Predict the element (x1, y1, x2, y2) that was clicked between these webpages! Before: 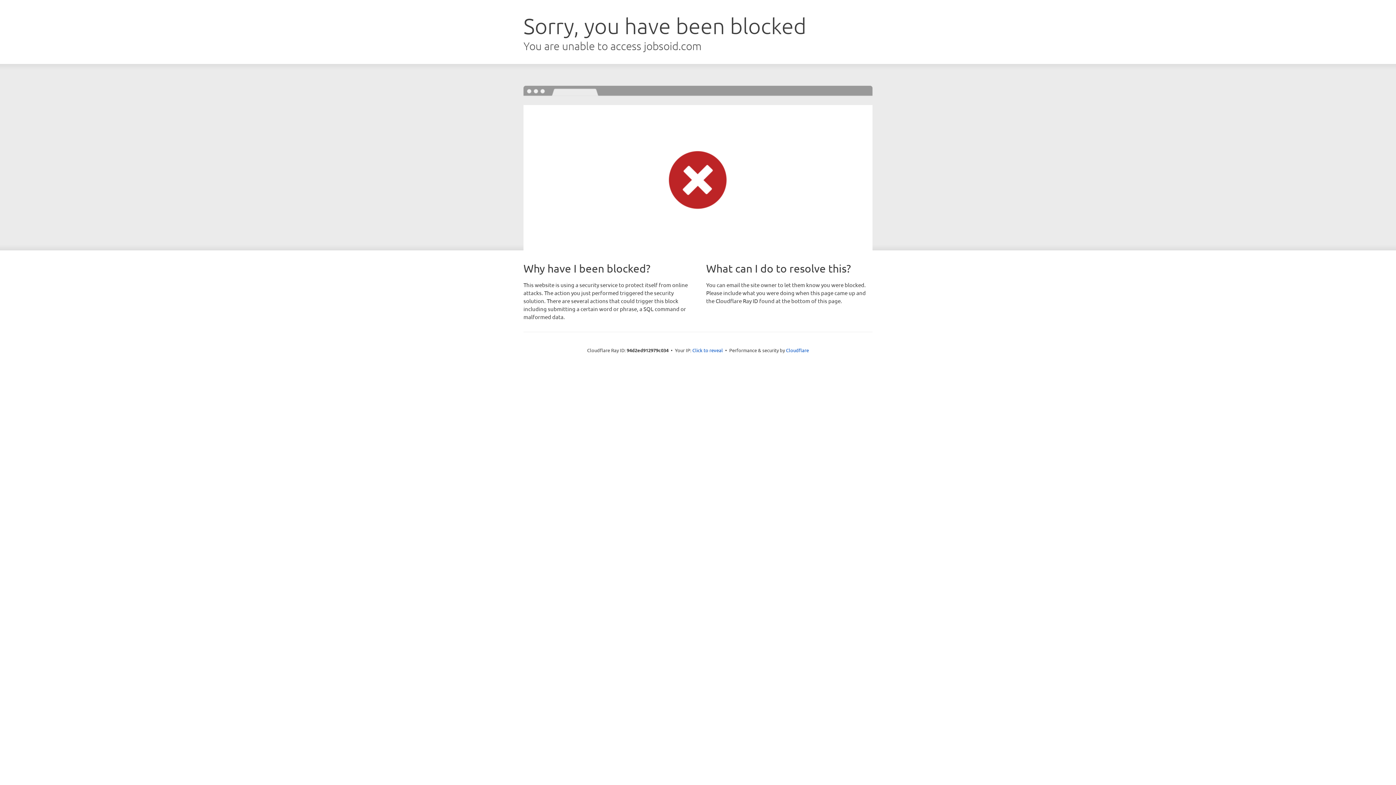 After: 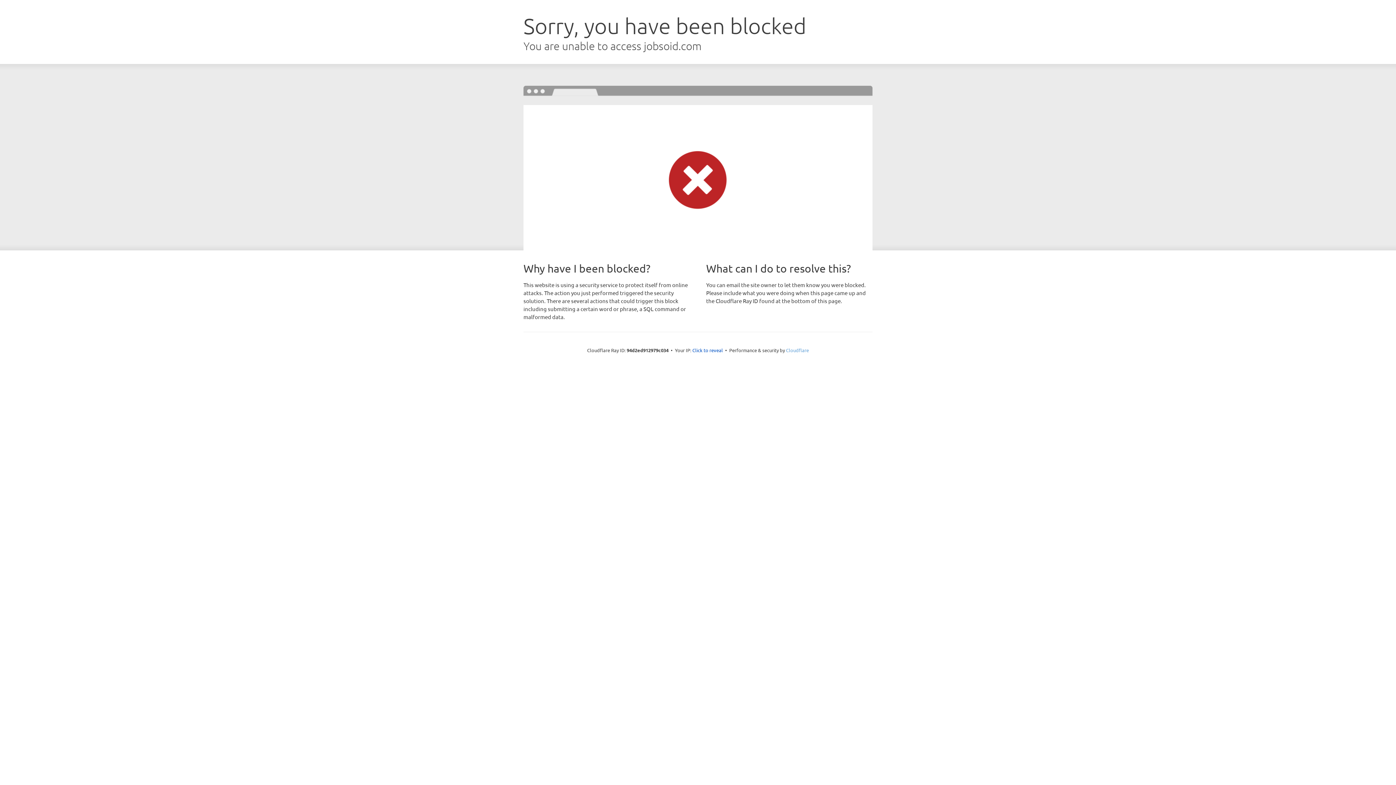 Action: bbox: (786, 347, 809, 353) label: Cloudflare